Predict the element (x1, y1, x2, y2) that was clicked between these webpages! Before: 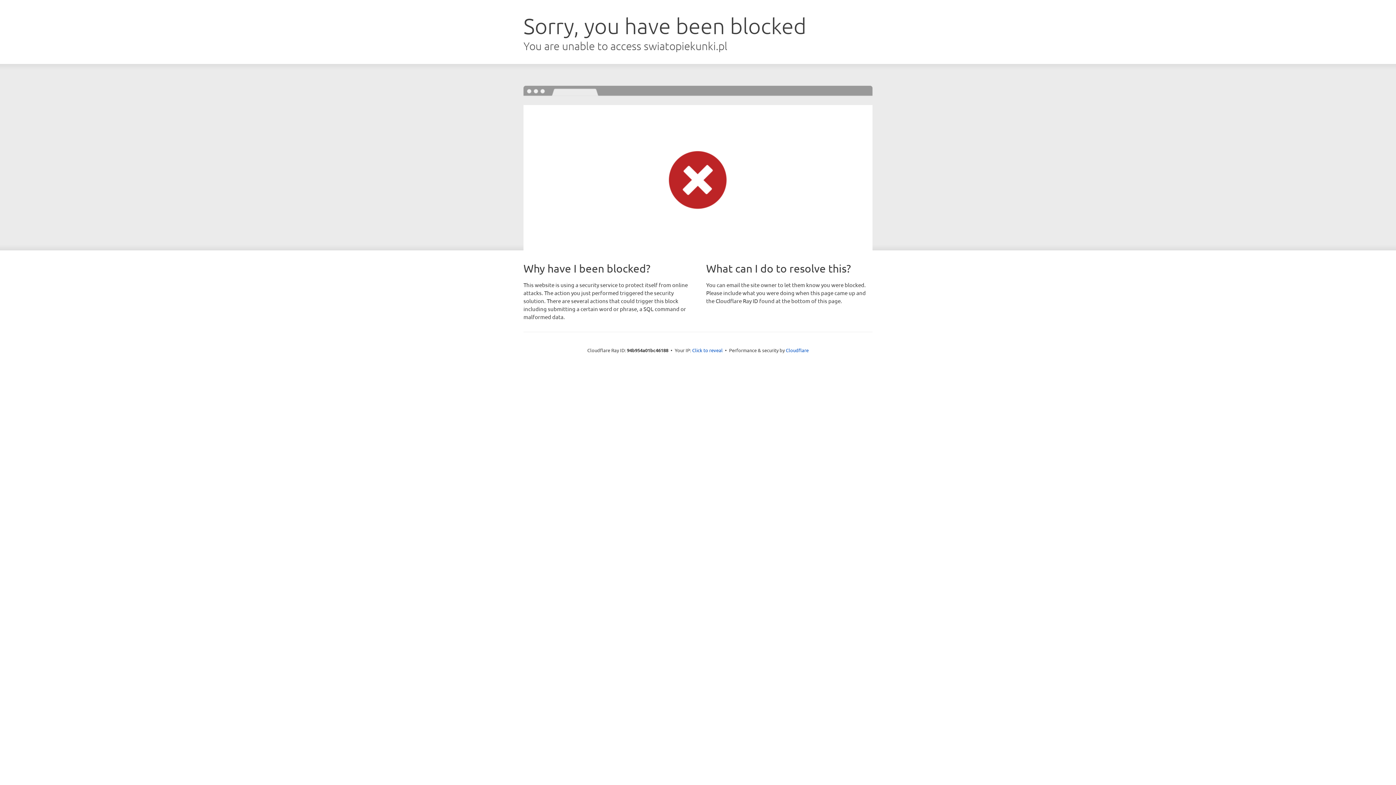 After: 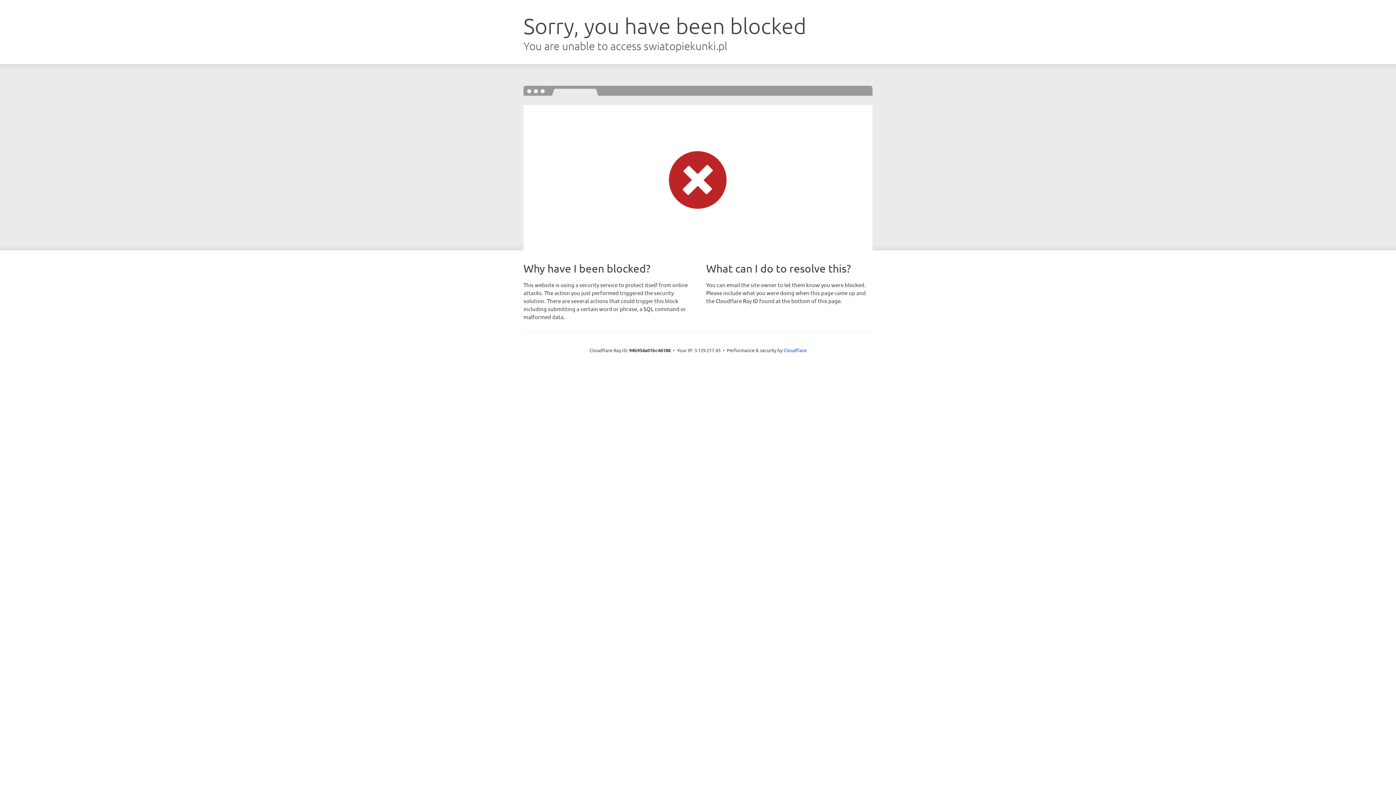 Action: bbox: (692, 346, 722, 353) label: Click to reveal